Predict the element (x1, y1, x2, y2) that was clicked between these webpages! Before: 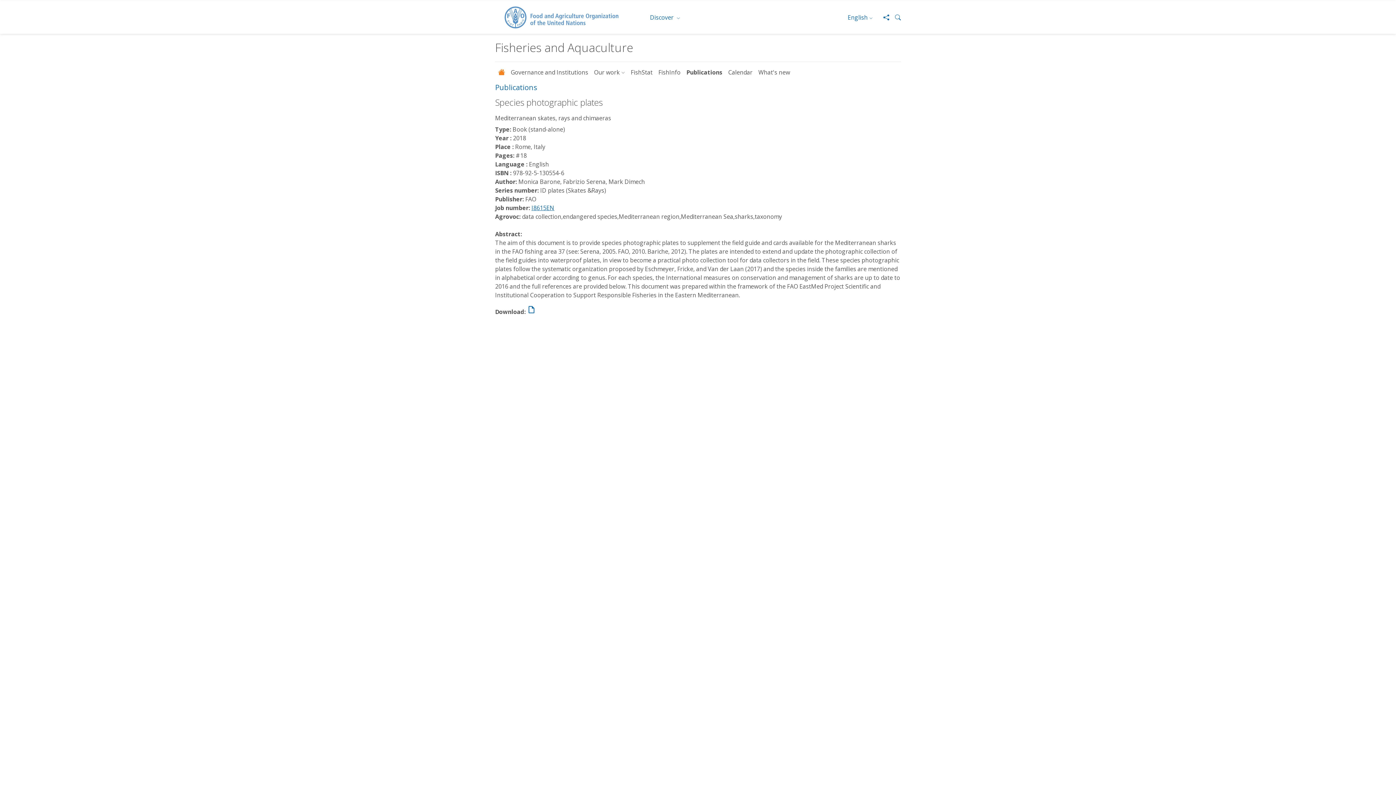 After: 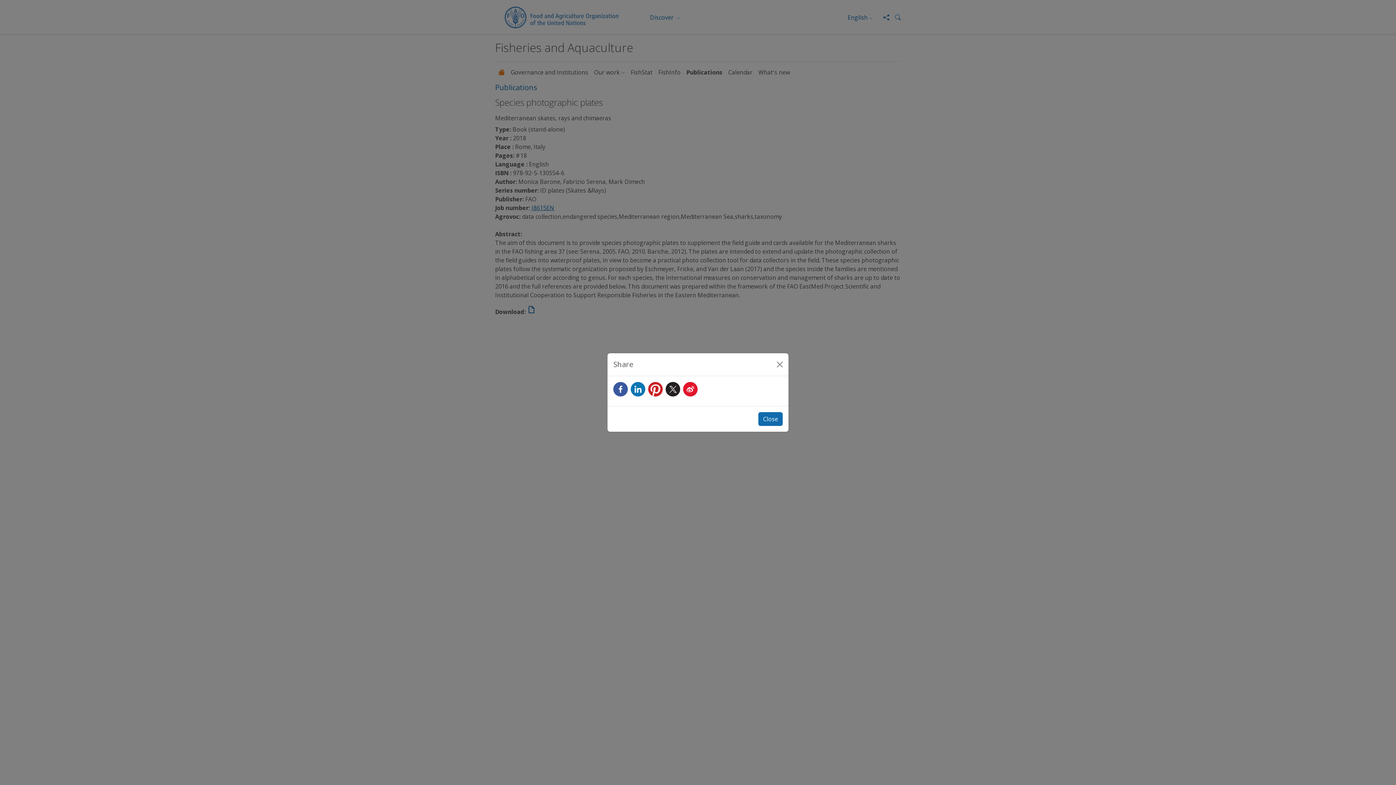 Action: label: Share bbox: (877, 14, 889, 20)